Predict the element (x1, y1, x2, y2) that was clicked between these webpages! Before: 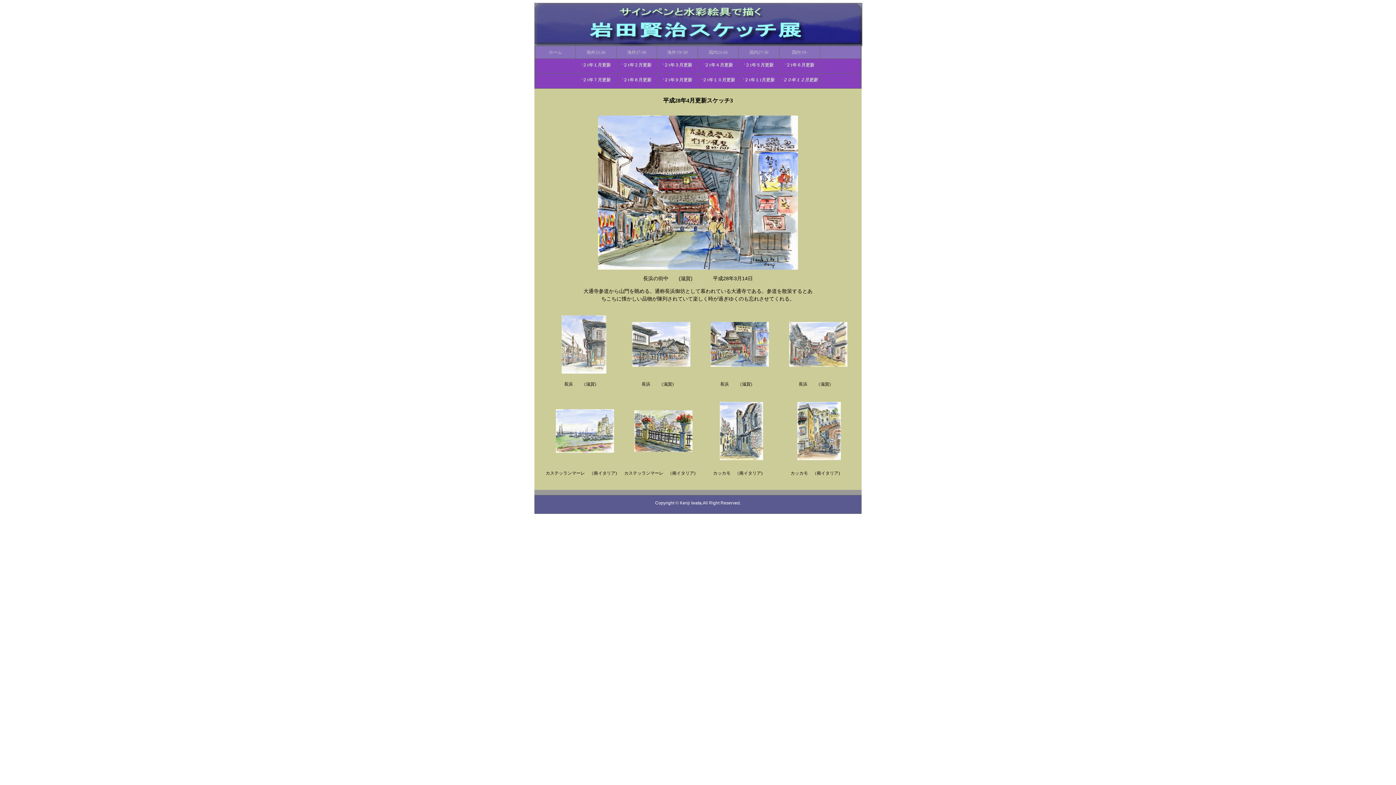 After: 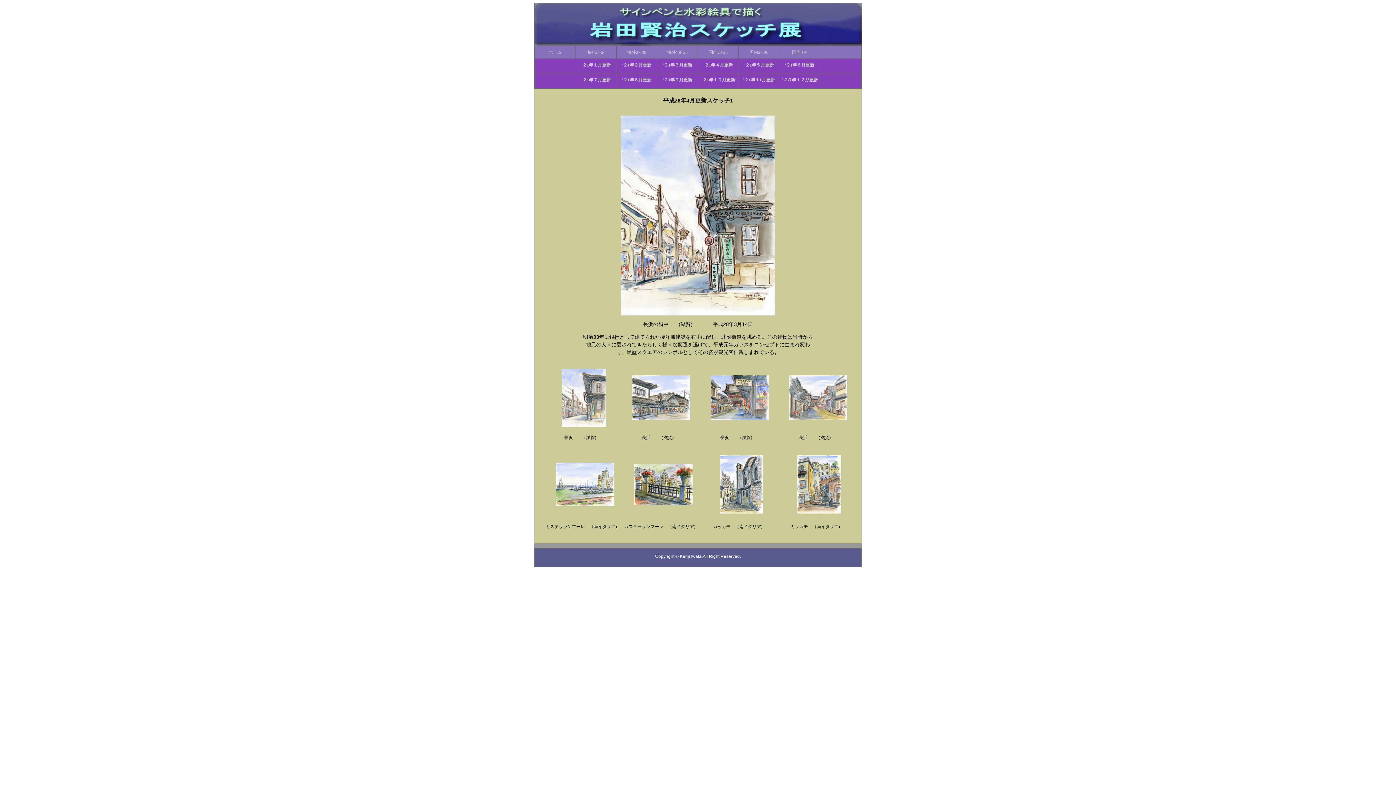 Action: bbox: (542, 315, 617, 373)